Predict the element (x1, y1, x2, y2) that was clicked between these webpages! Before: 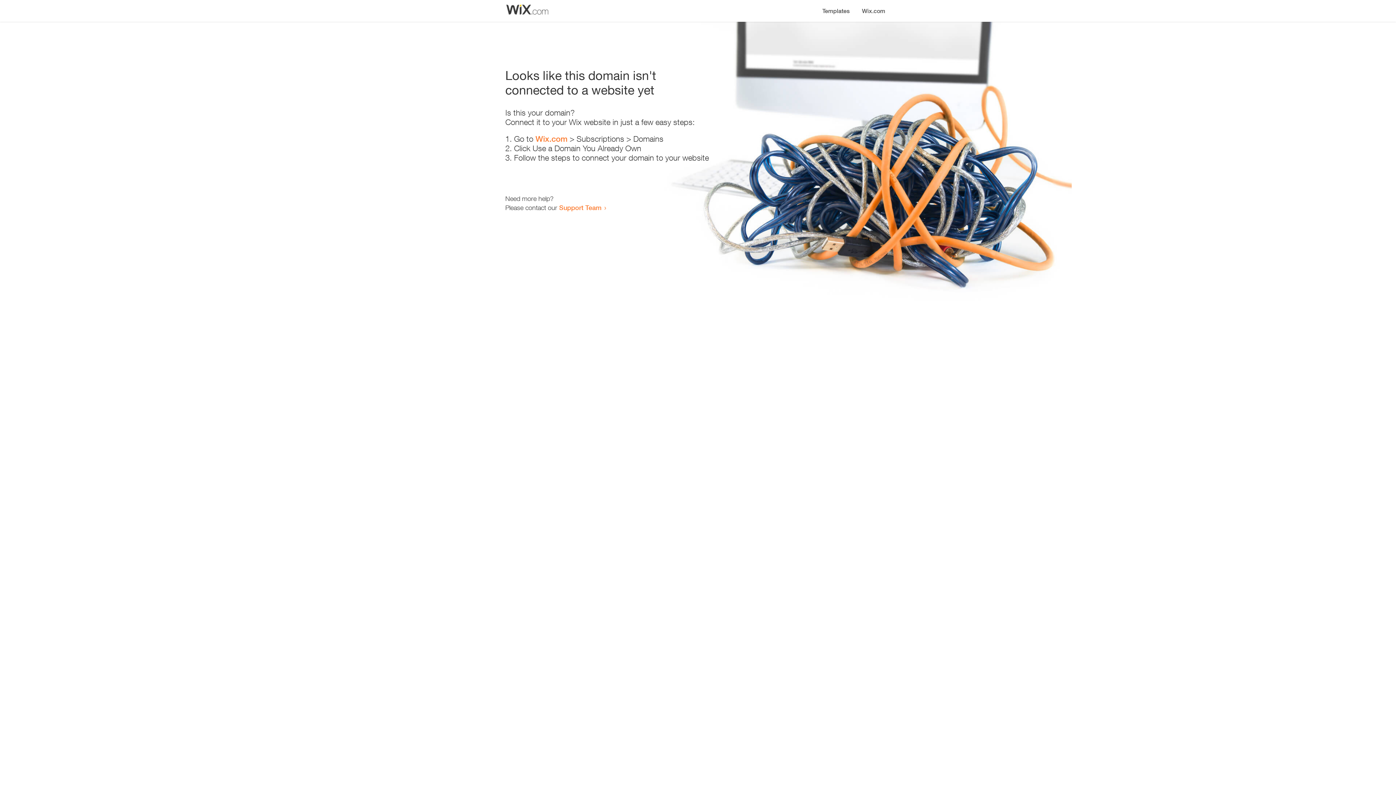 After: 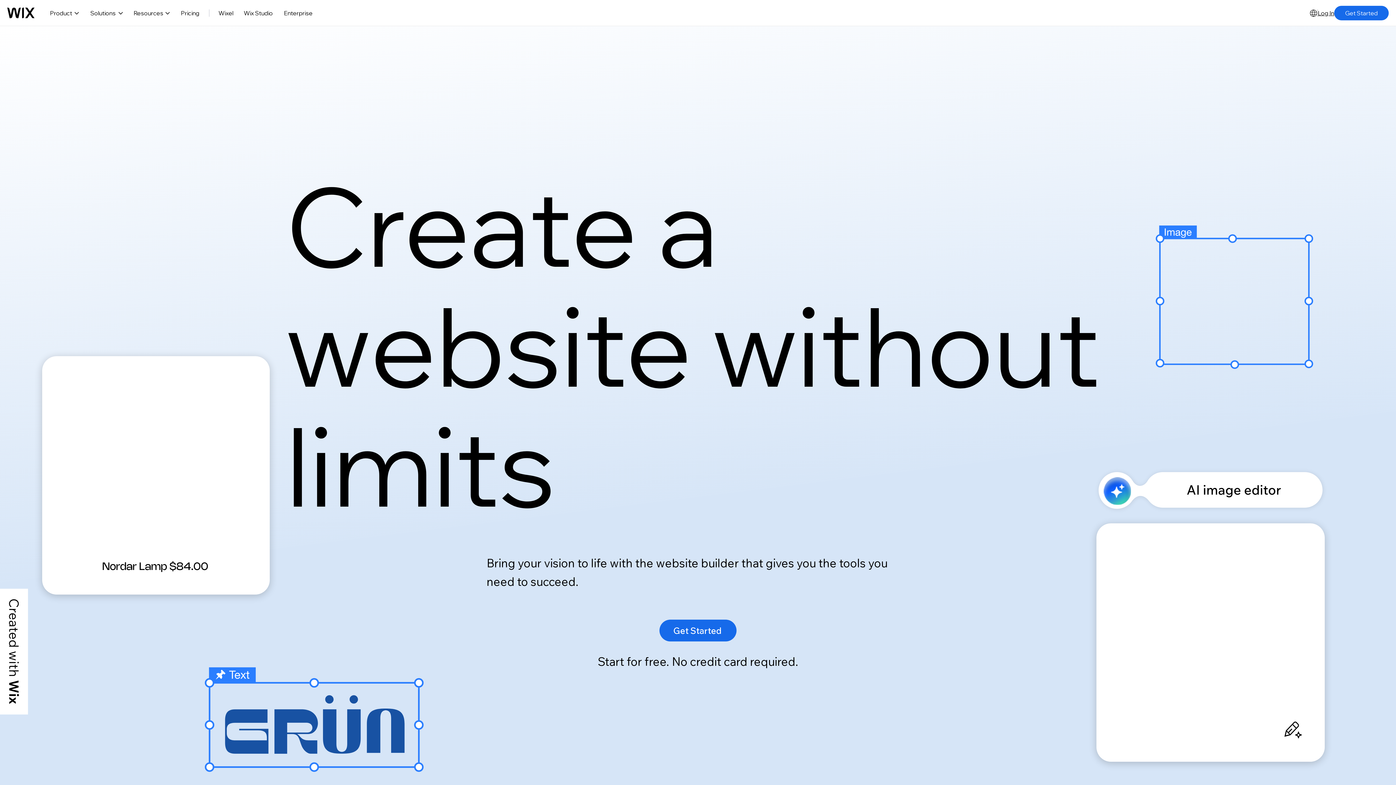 Action: bbox: (856, 0, 890, 14) label: Wix.com